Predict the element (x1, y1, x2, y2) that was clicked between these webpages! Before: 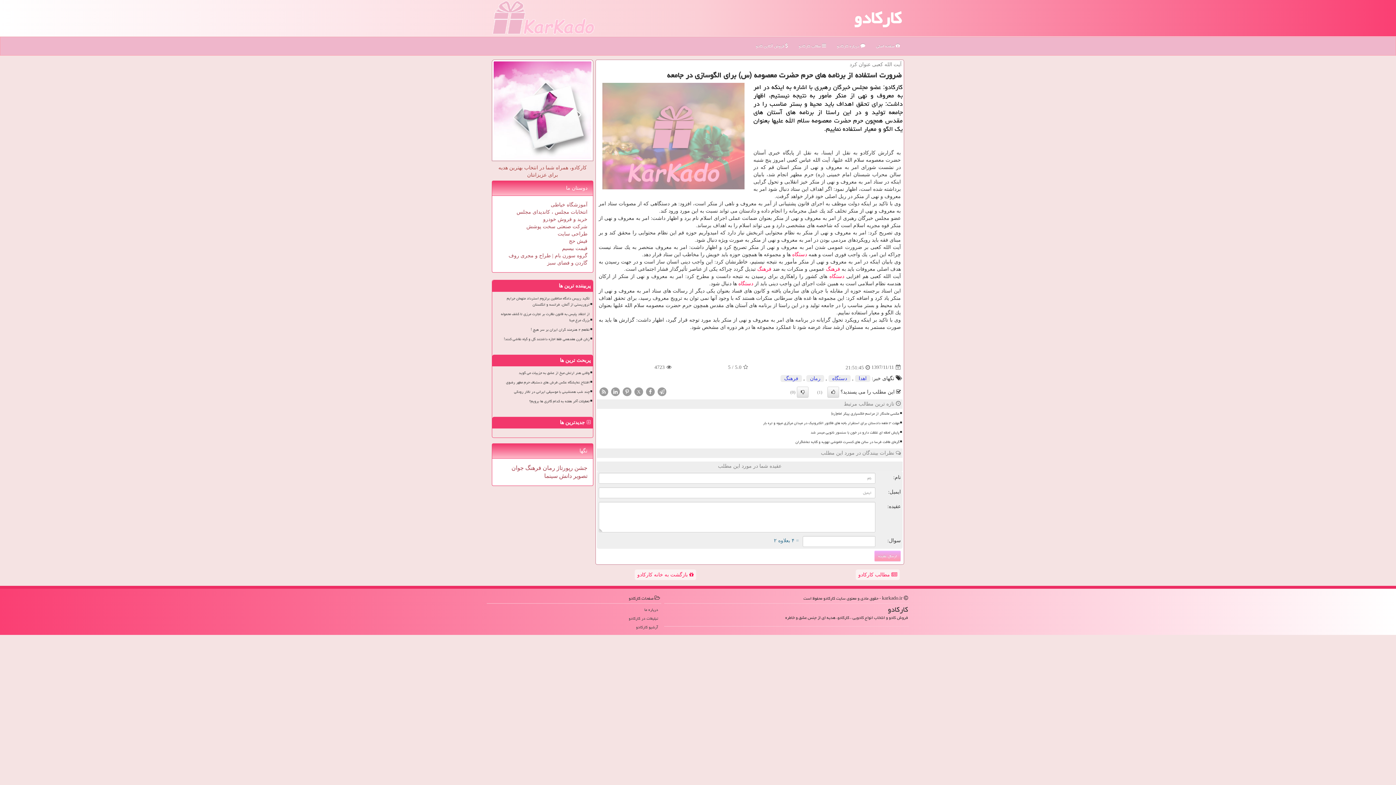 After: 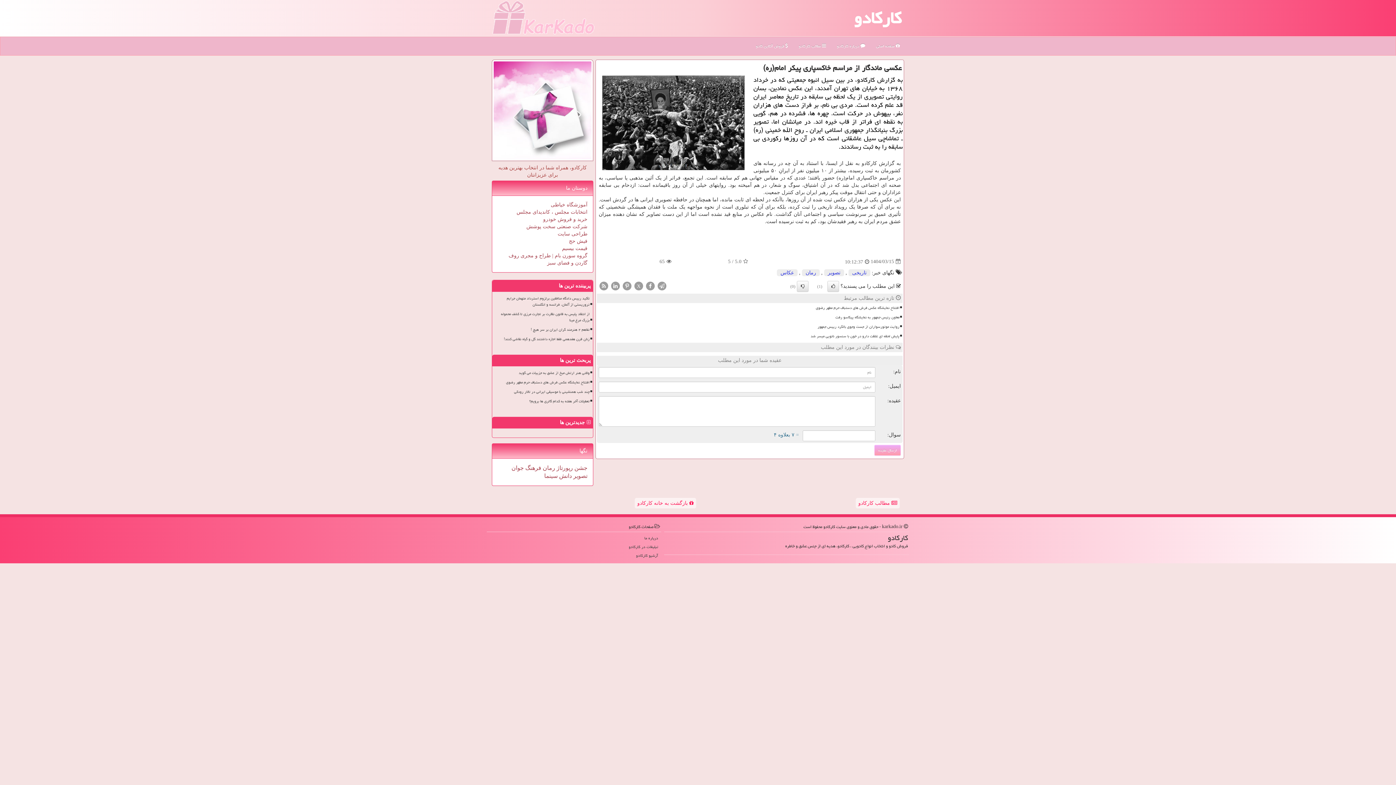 Action: label: عکسی ماندگار از مراسم خاکسپاری پیکر امام(ره) bbox: (610, 409, 900, 418)